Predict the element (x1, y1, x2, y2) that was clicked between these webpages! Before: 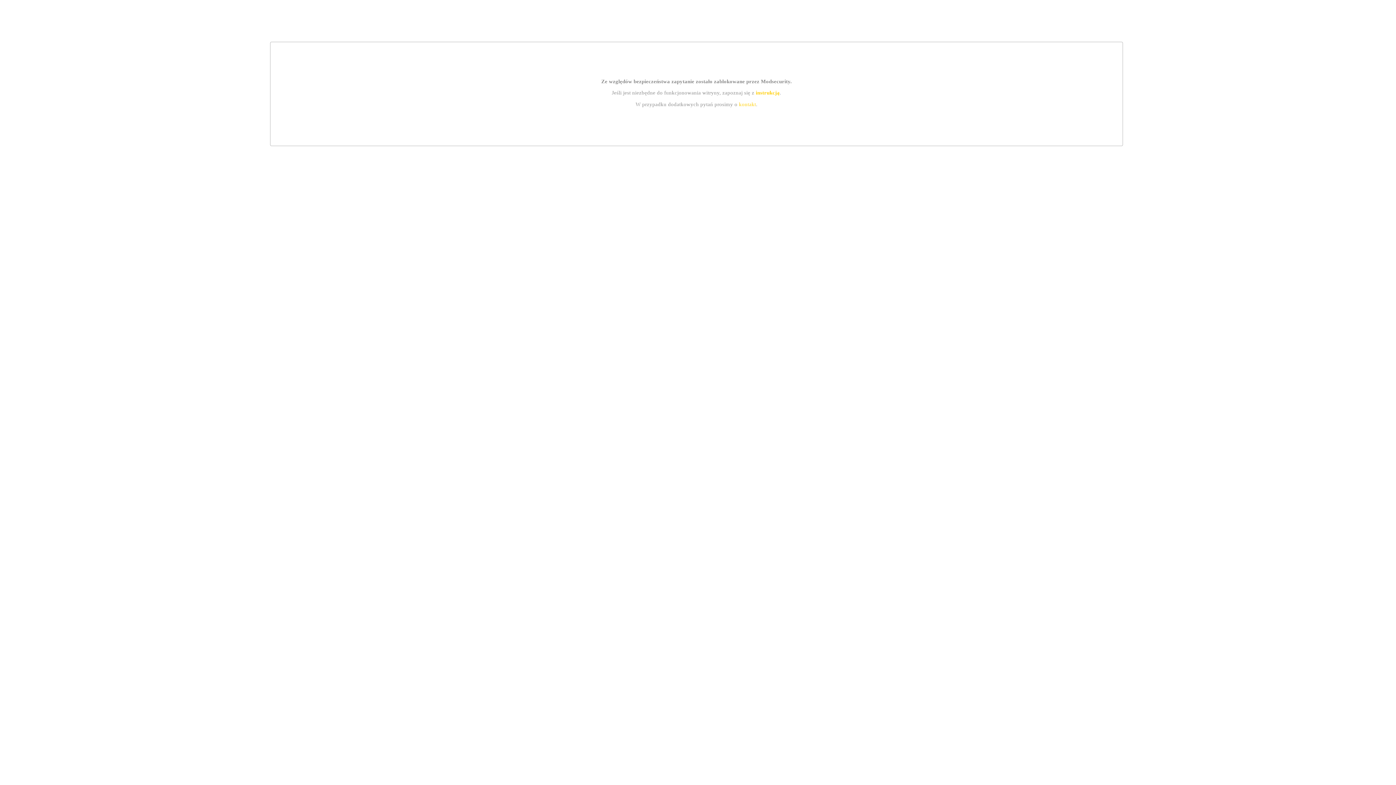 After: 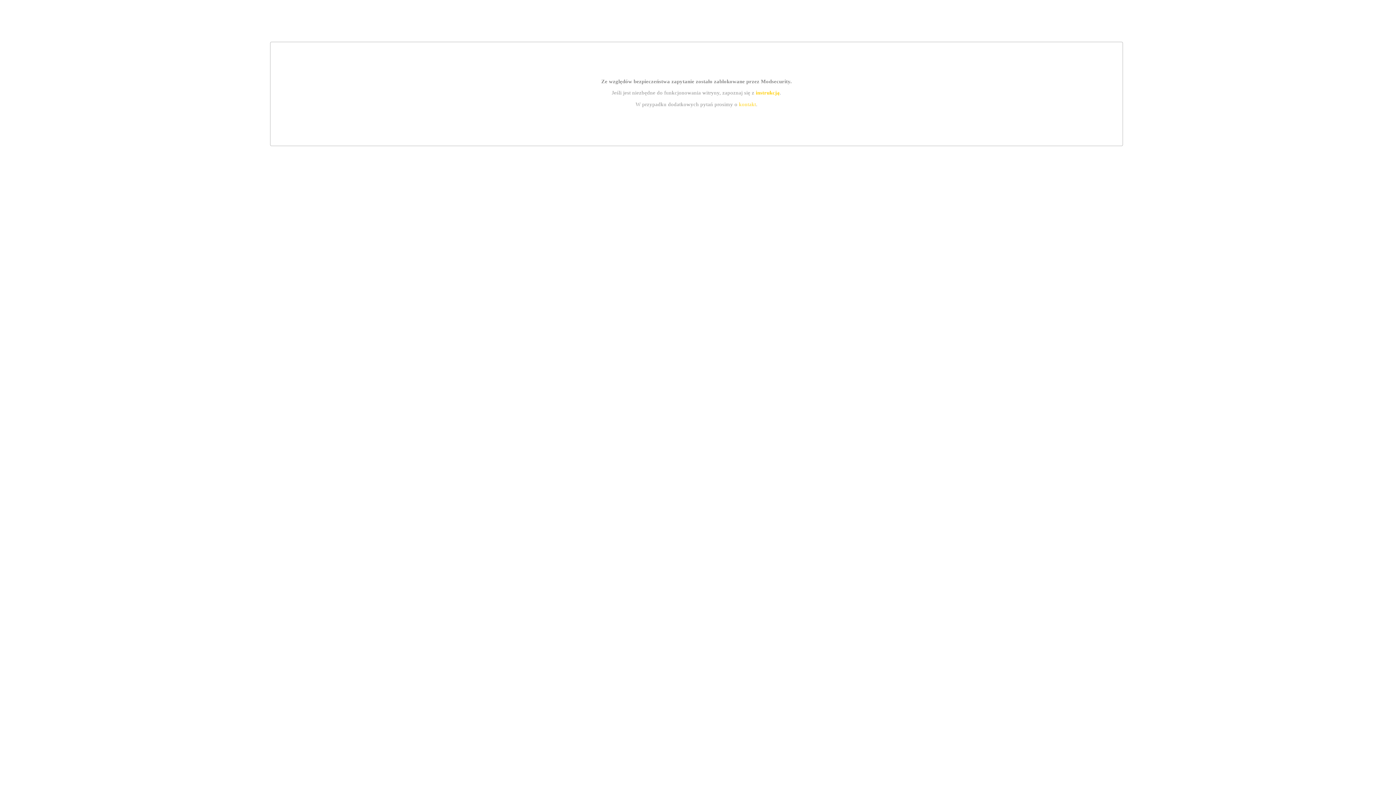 Action: label: kontakt bbox: (739, 101, 756, 107)